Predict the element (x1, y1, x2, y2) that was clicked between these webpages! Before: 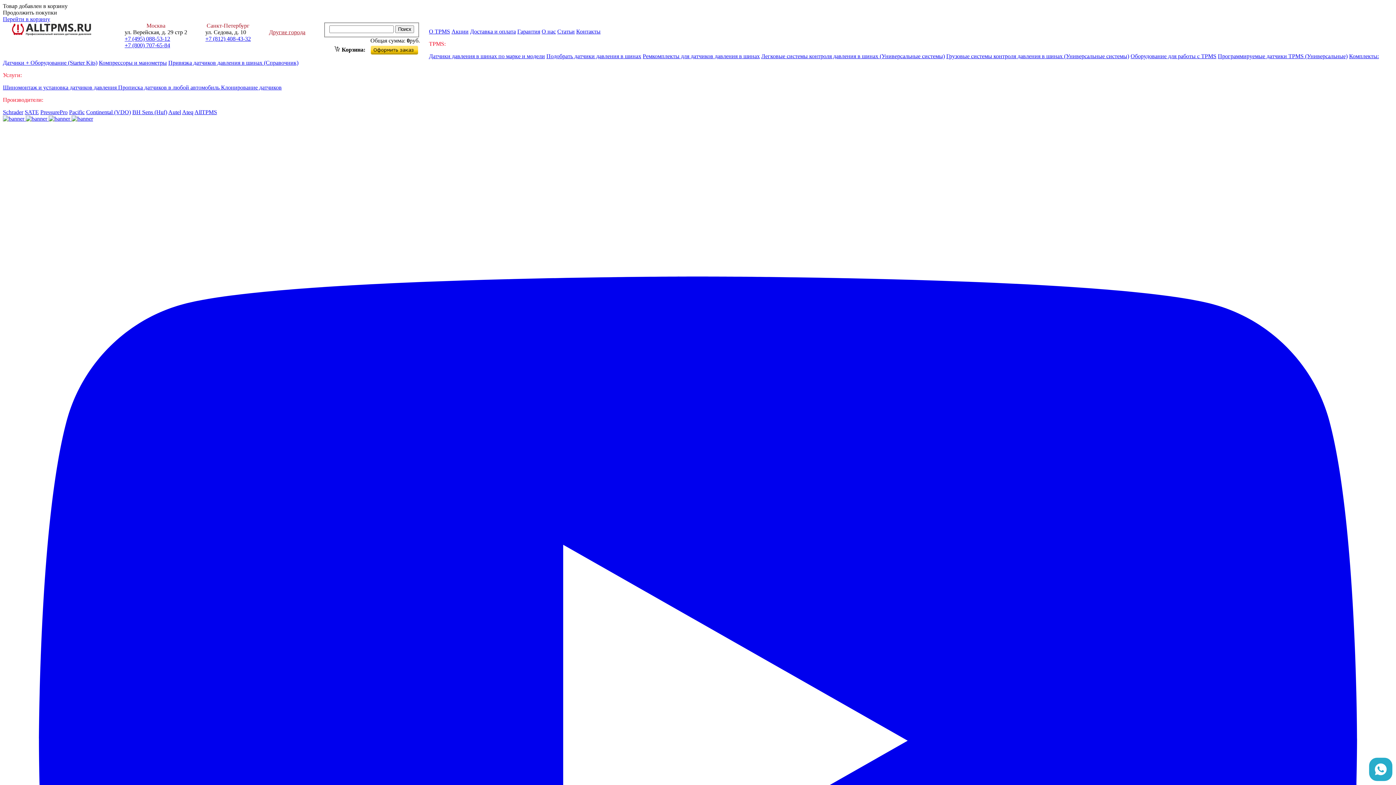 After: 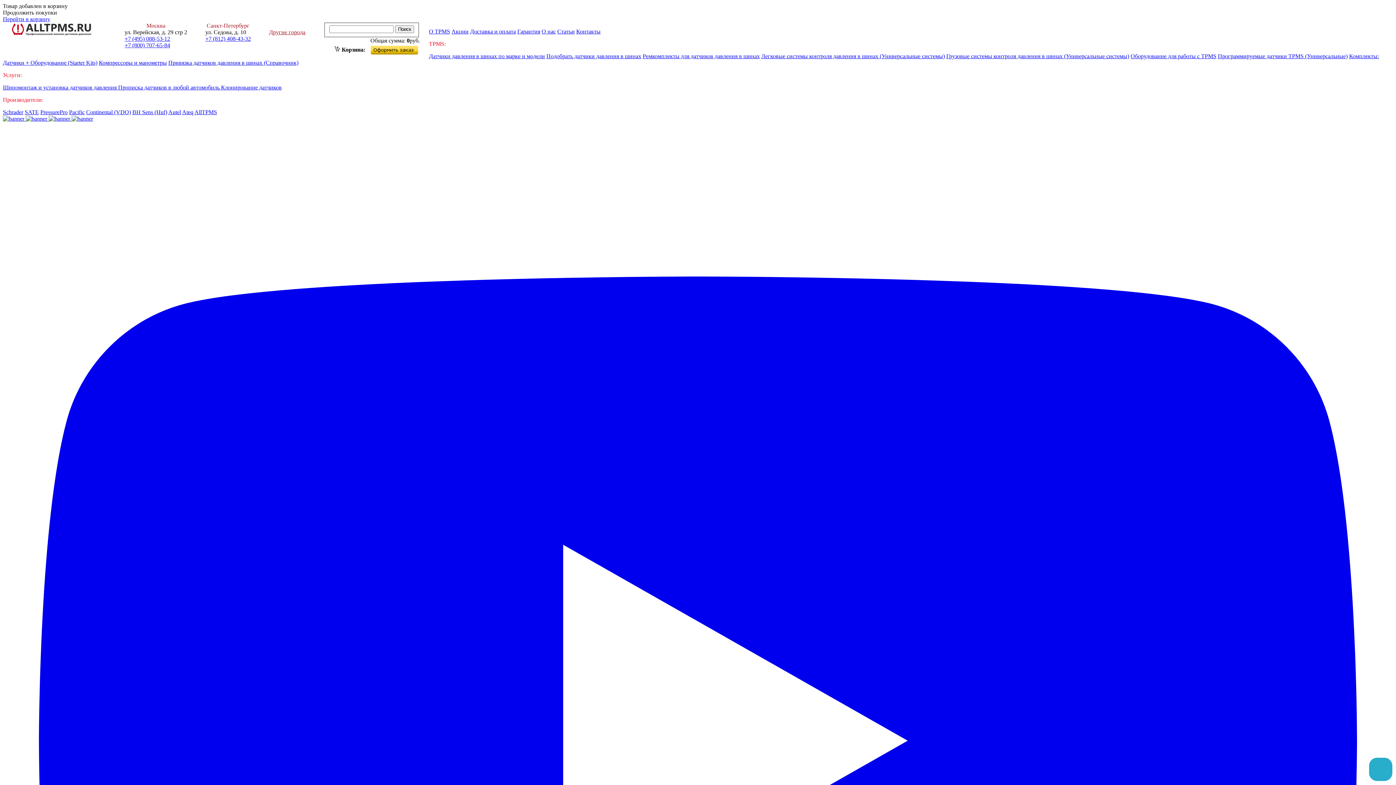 Action: bbox: (12, 33, 95, 39)